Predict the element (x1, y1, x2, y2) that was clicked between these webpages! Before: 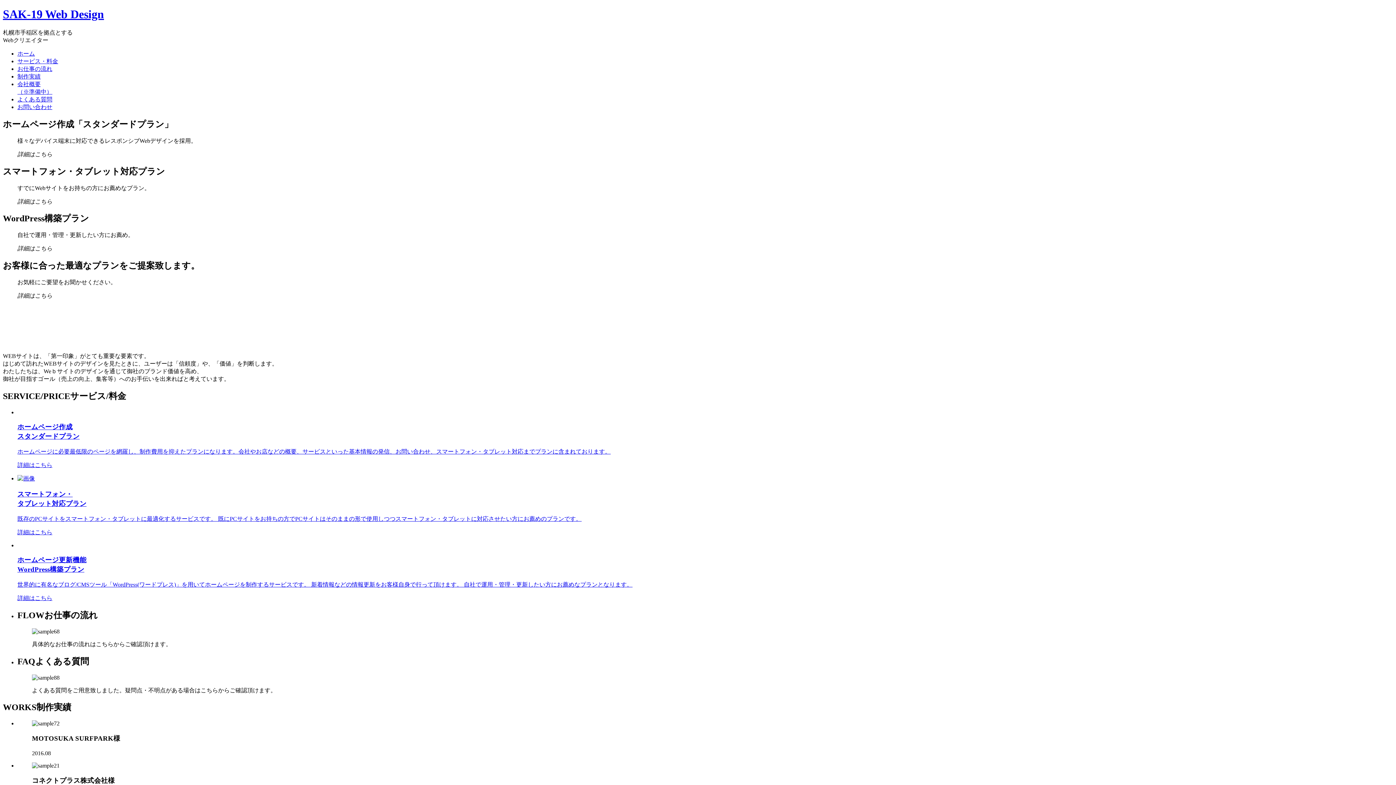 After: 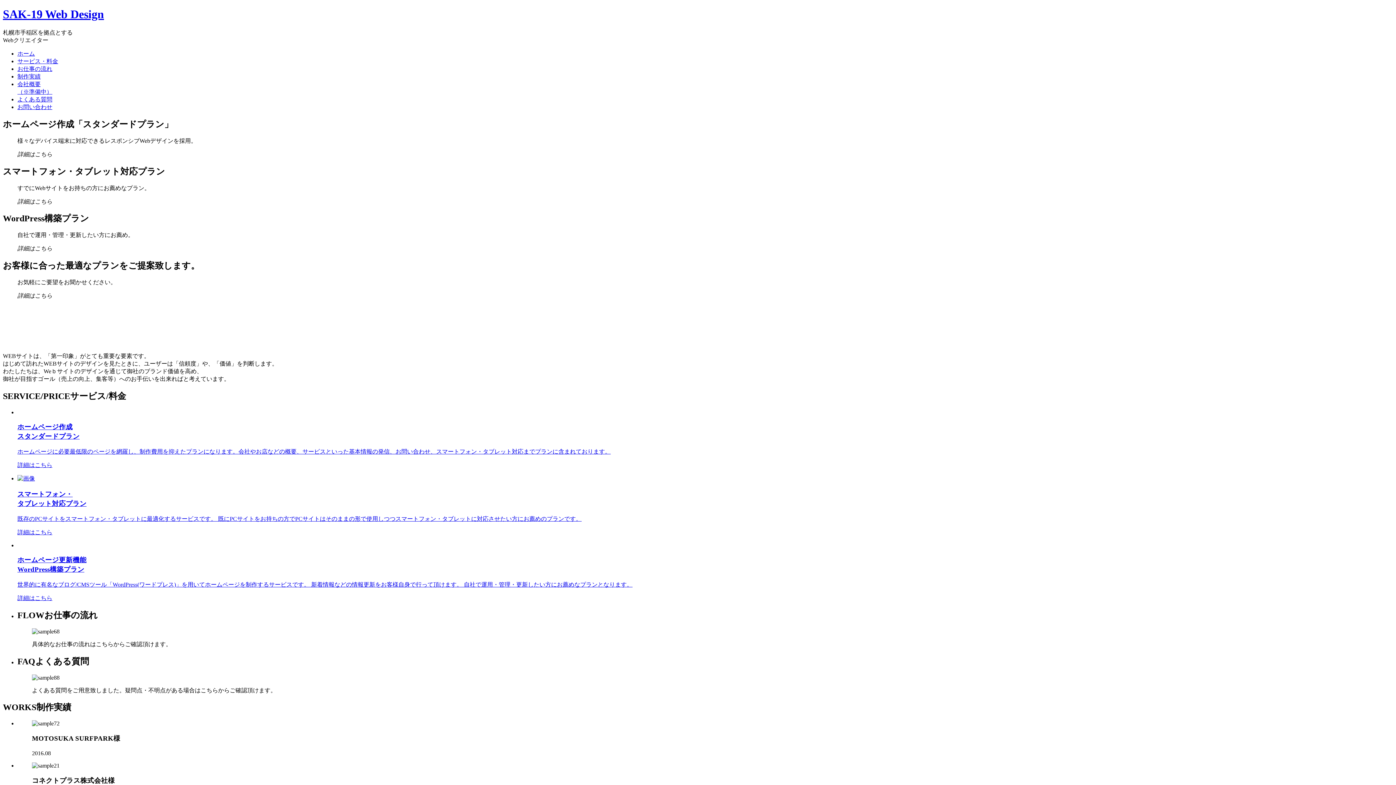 Action: label: 詳細はこちら bbox: (17, 595, 52, 601)